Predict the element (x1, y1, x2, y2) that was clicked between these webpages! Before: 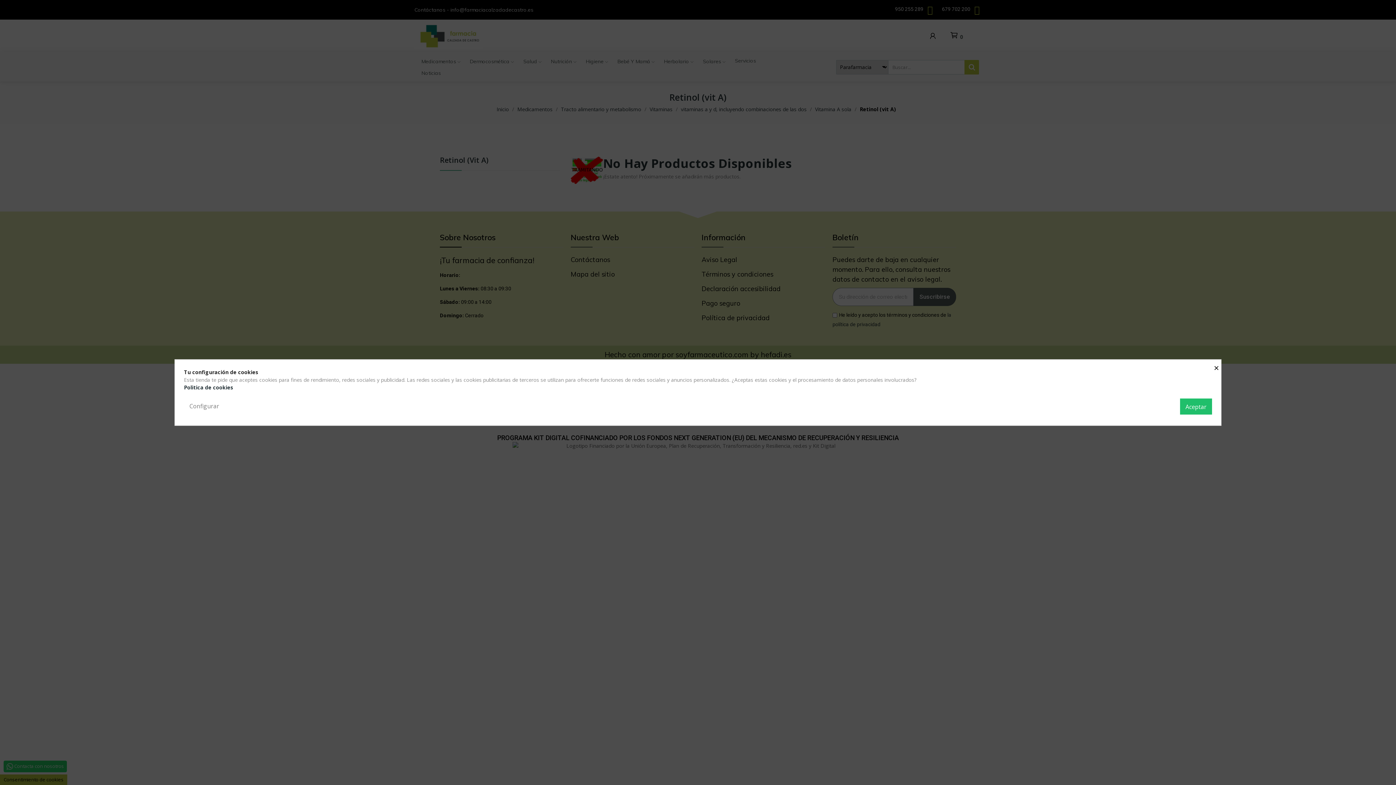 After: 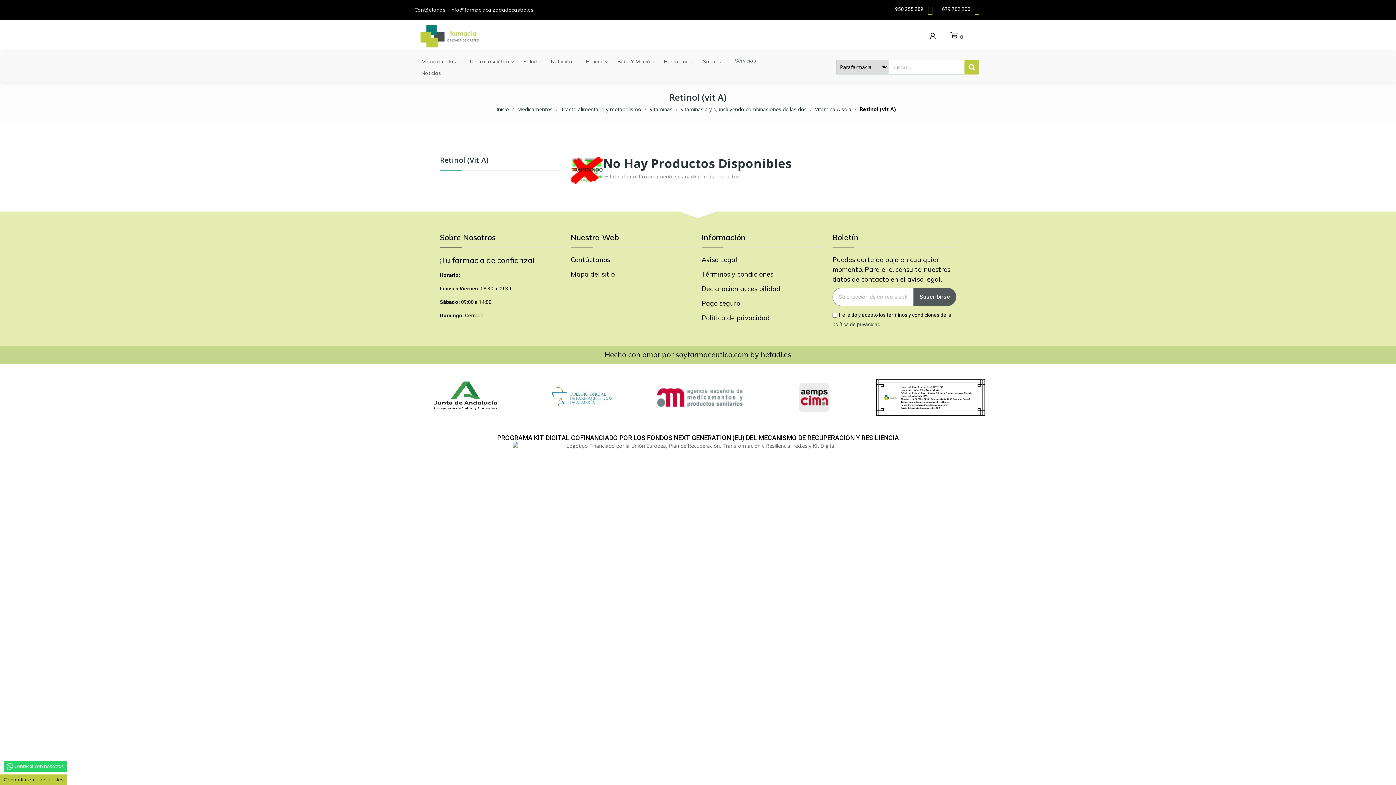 Action: label: Aceptar bbox: (1180, 398, 1212, 414)